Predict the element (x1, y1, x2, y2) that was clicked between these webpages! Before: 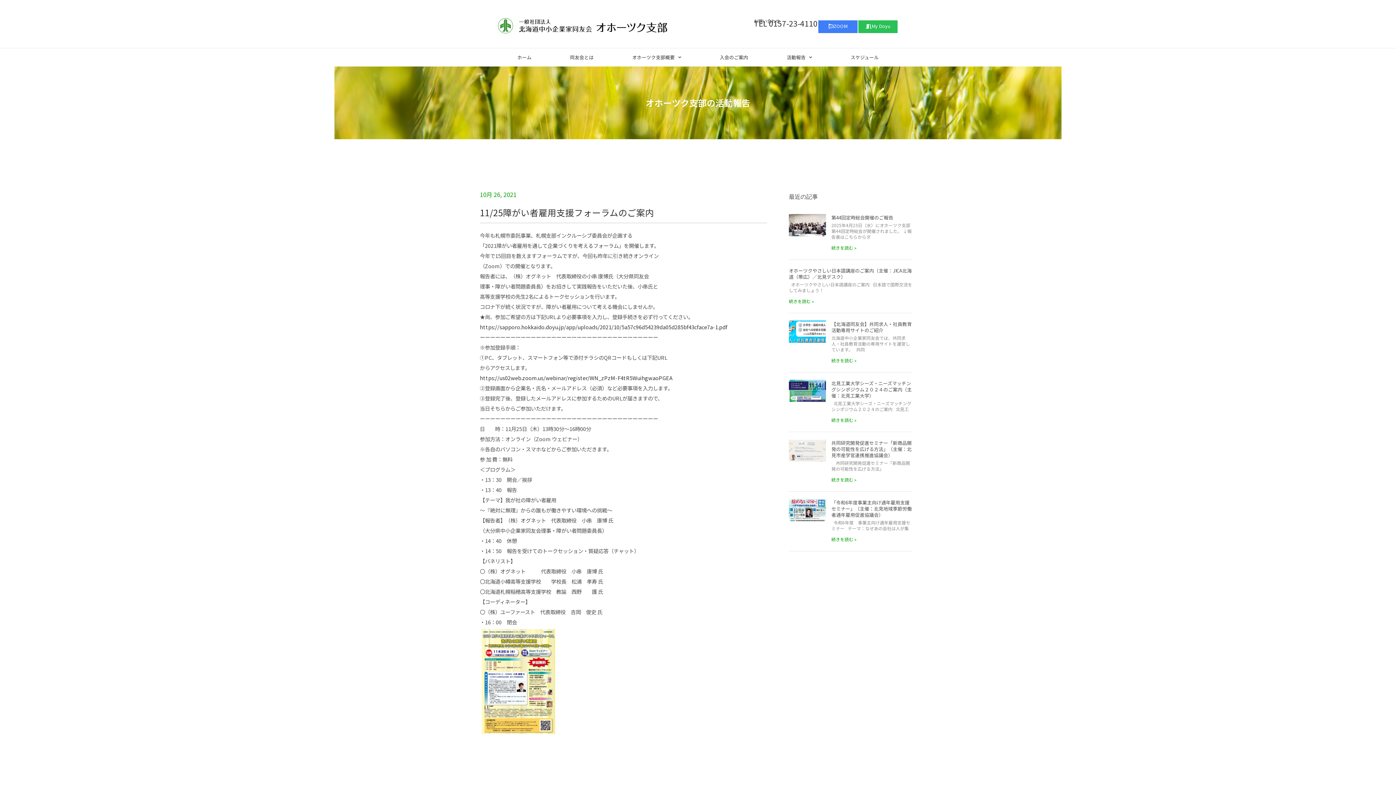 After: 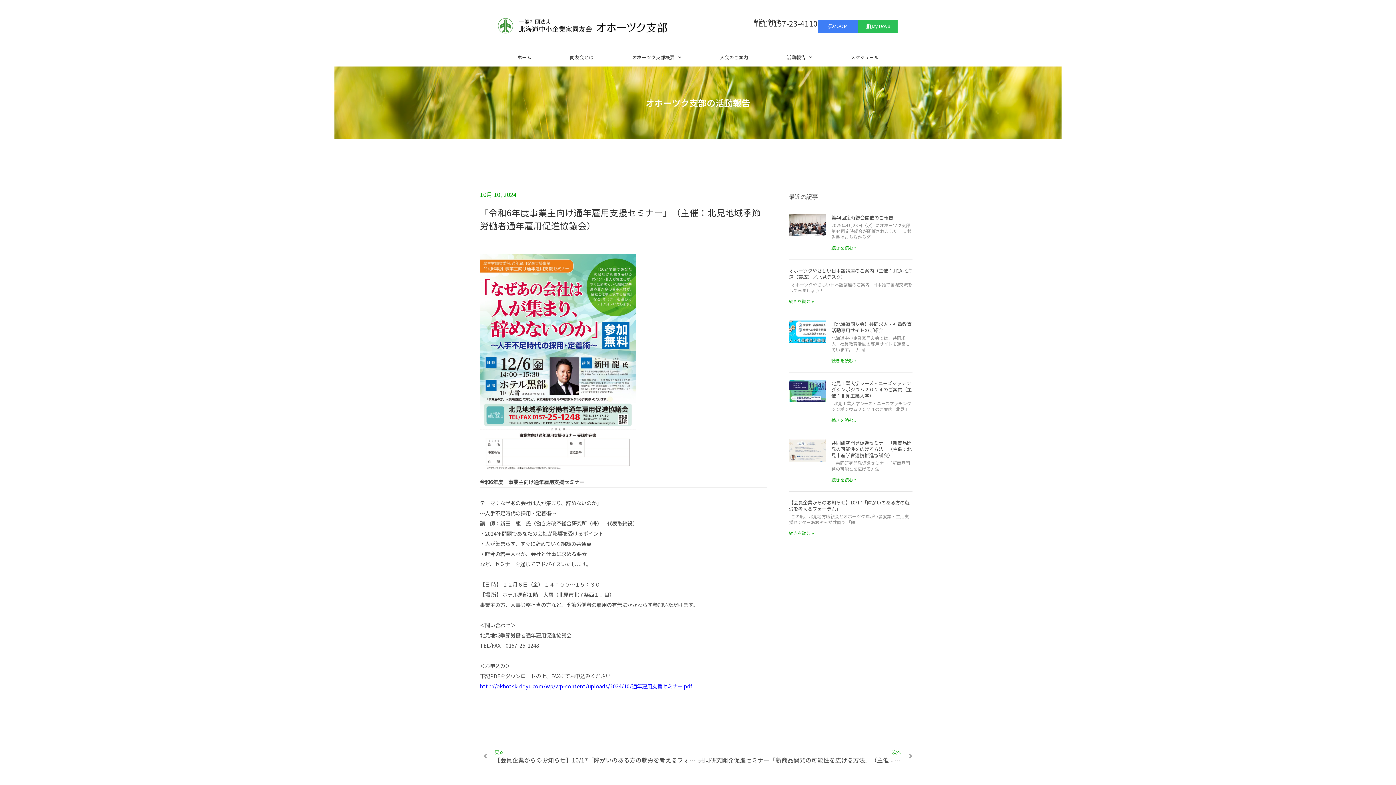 Action: bbox: (831, 536, 856, 542) label: Read more about 「令和6年度事業主向け通年雇用支援セミナー」（主催：北見地域季節労働者通年雇用促進協議会）